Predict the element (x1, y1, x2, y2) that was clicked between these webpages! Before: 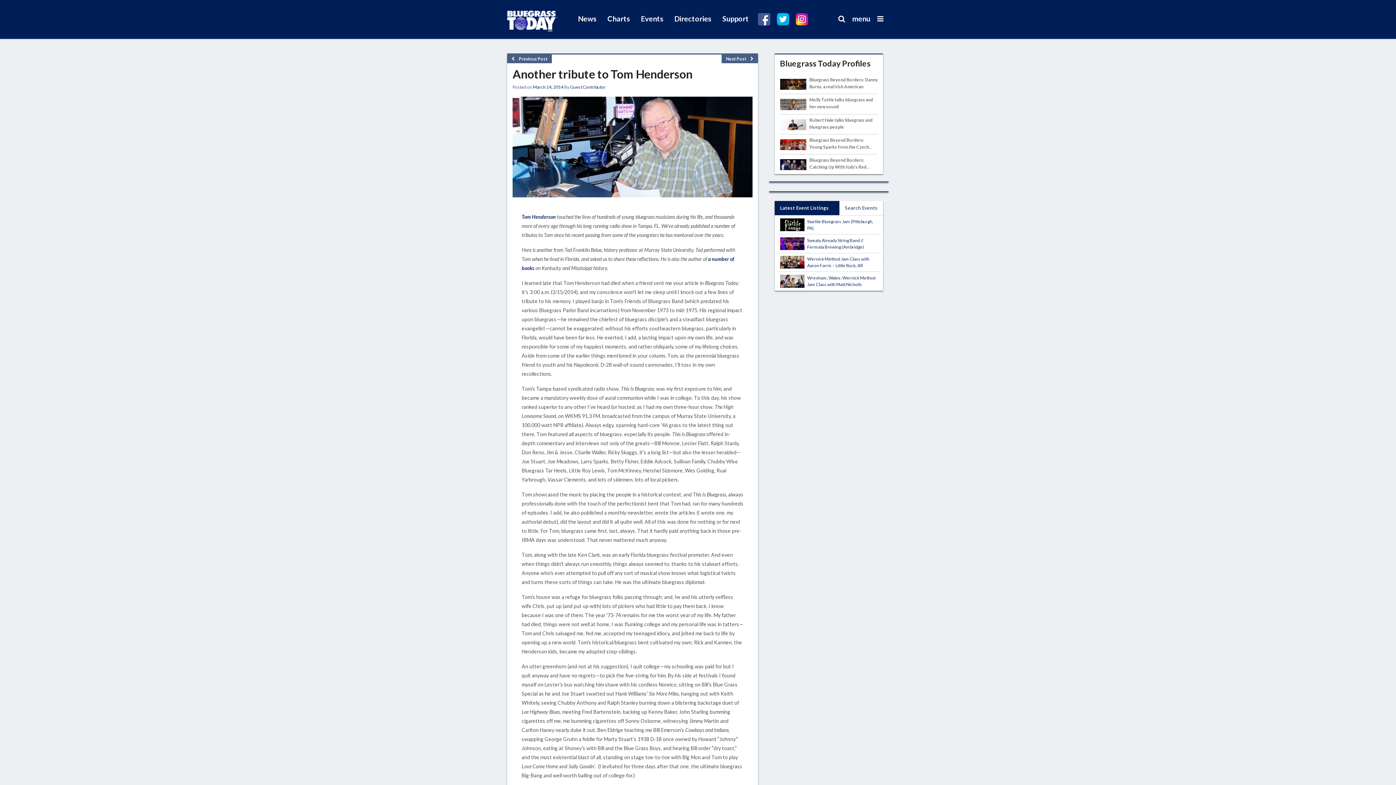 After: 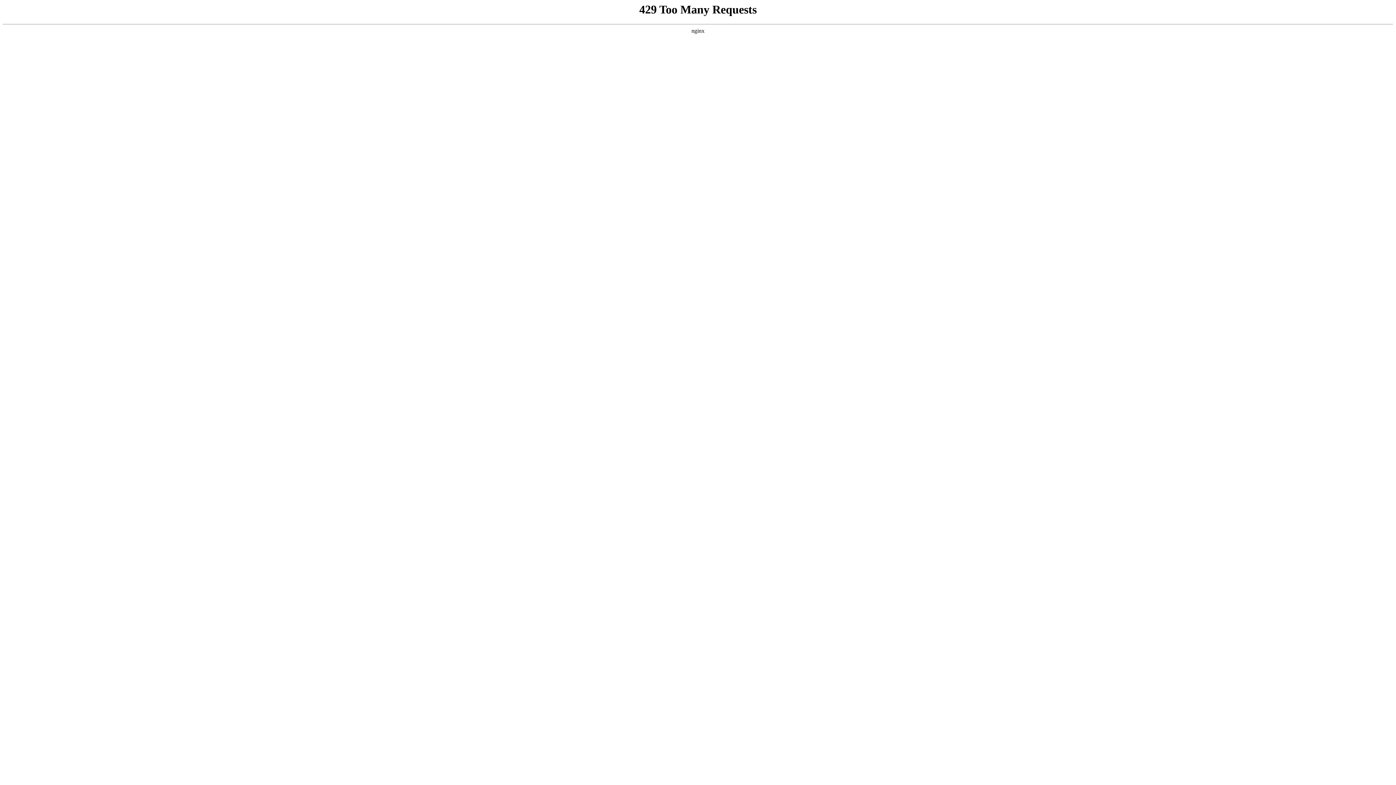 Action: label: Wrexham, Wales: Wernick Method Jam Class with Matt Nicholls bbox: (807, 274, 877, 287)